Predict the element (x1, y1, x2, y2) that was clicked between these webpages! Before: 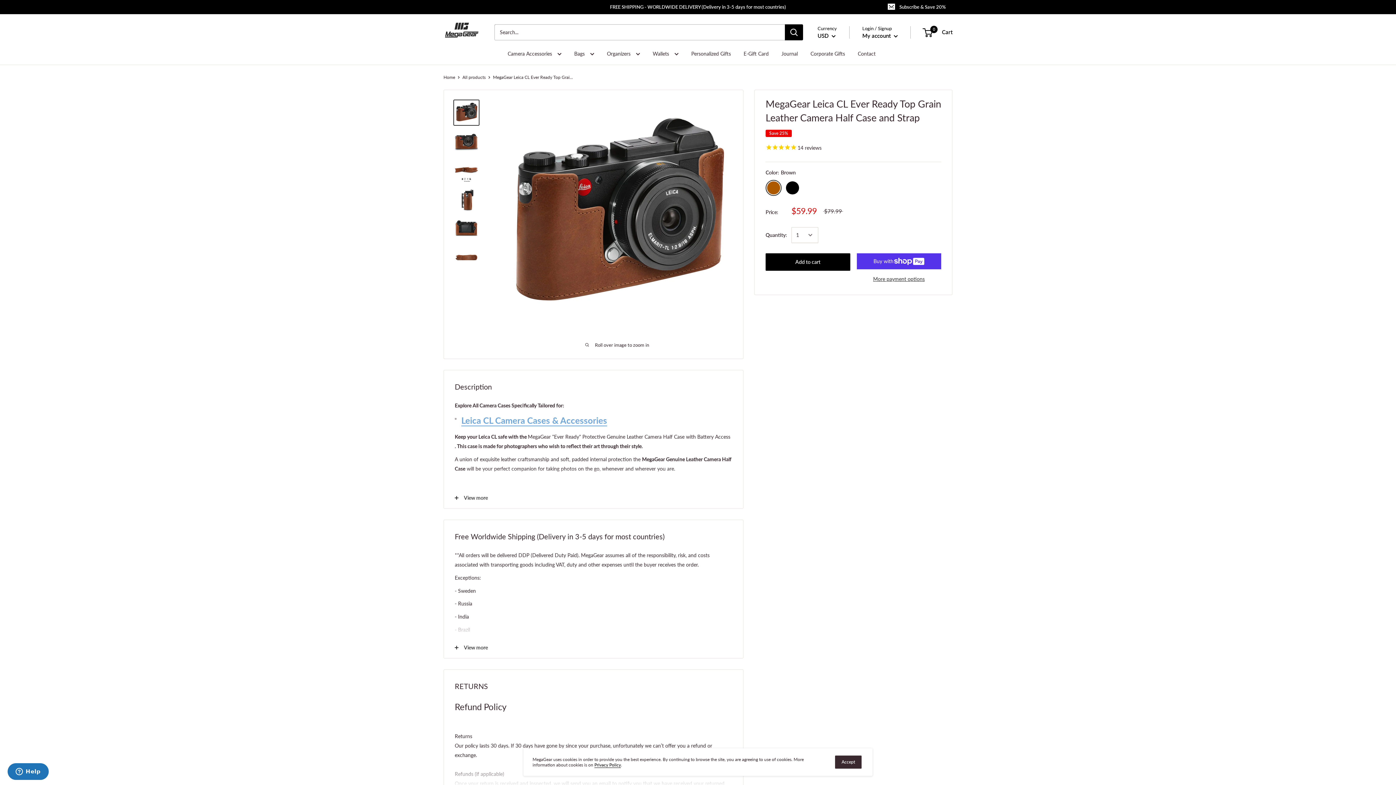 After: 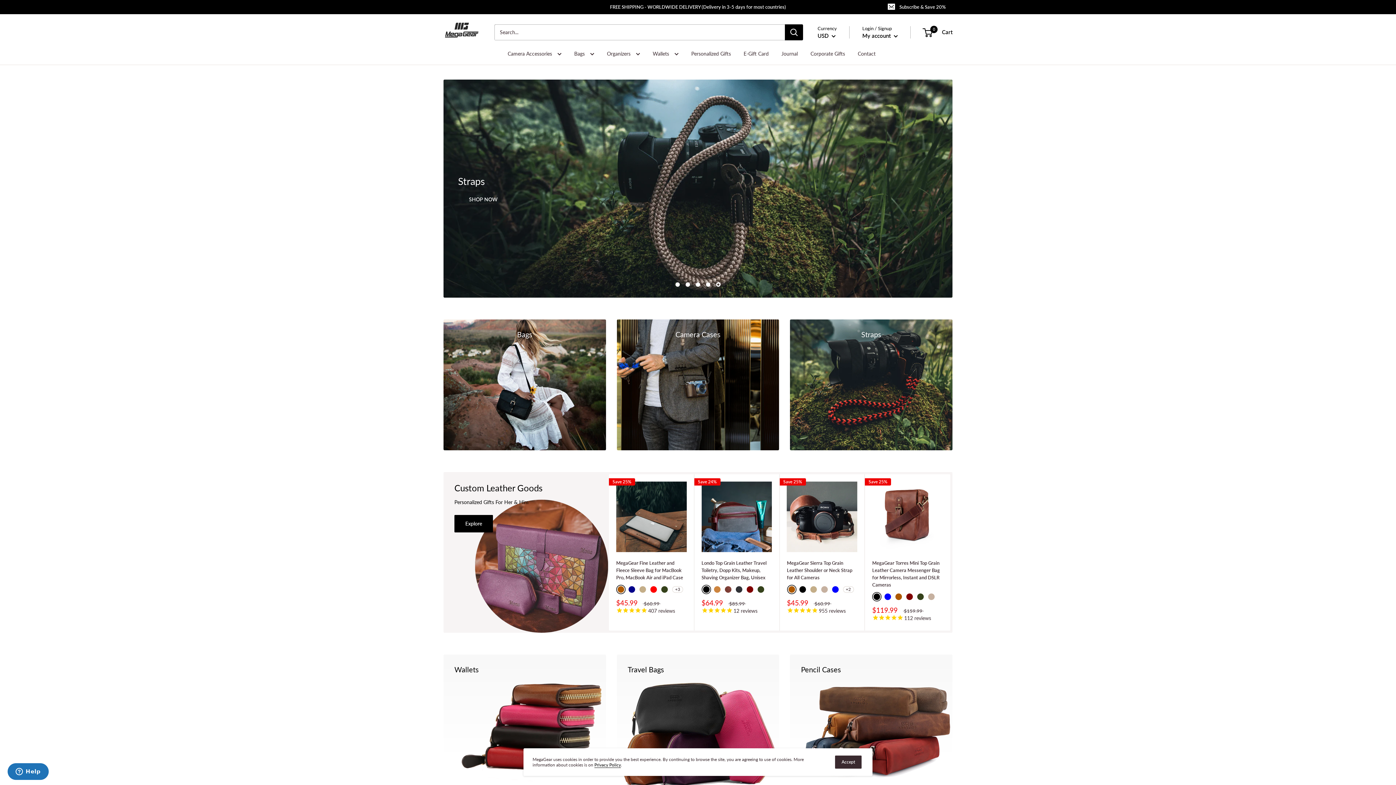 Action: bbox: (443, 21, 480, 42)